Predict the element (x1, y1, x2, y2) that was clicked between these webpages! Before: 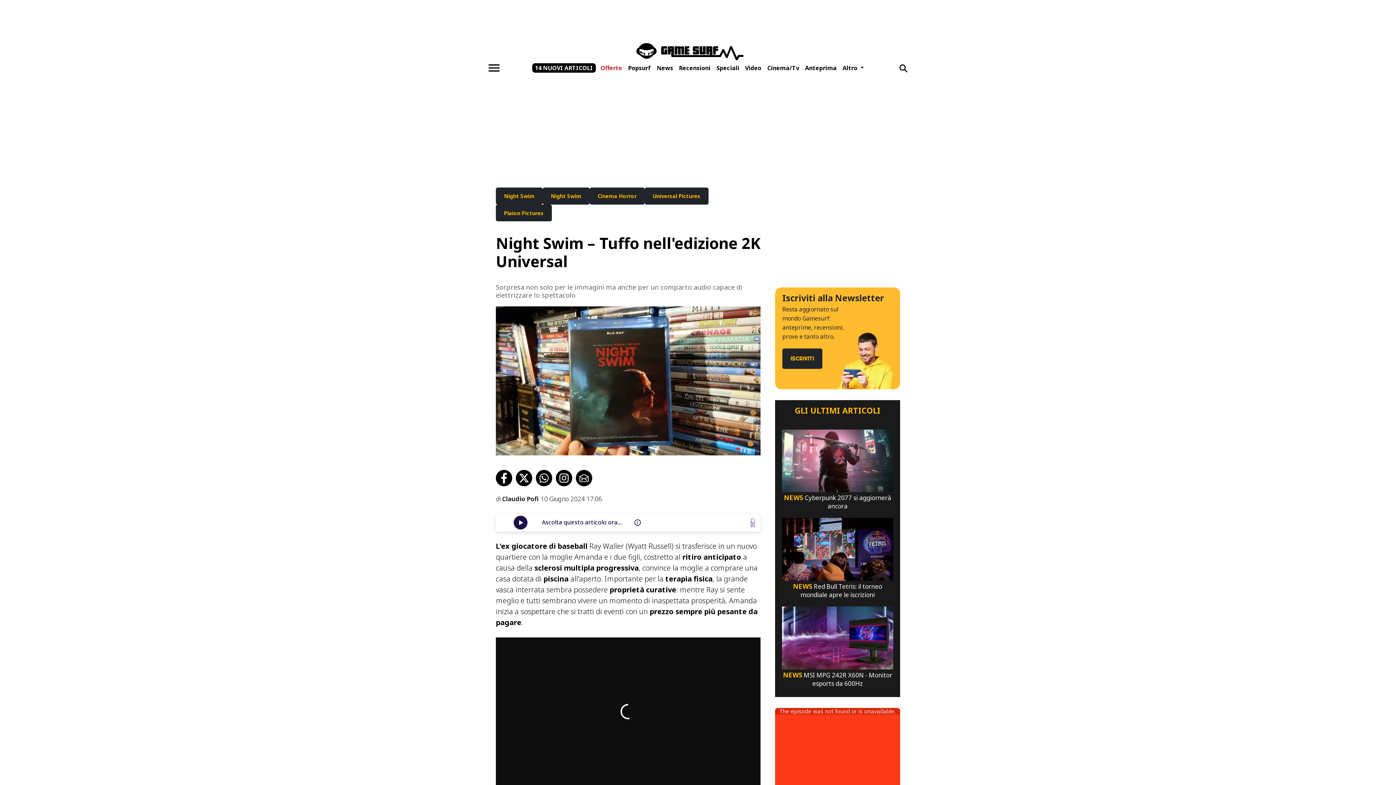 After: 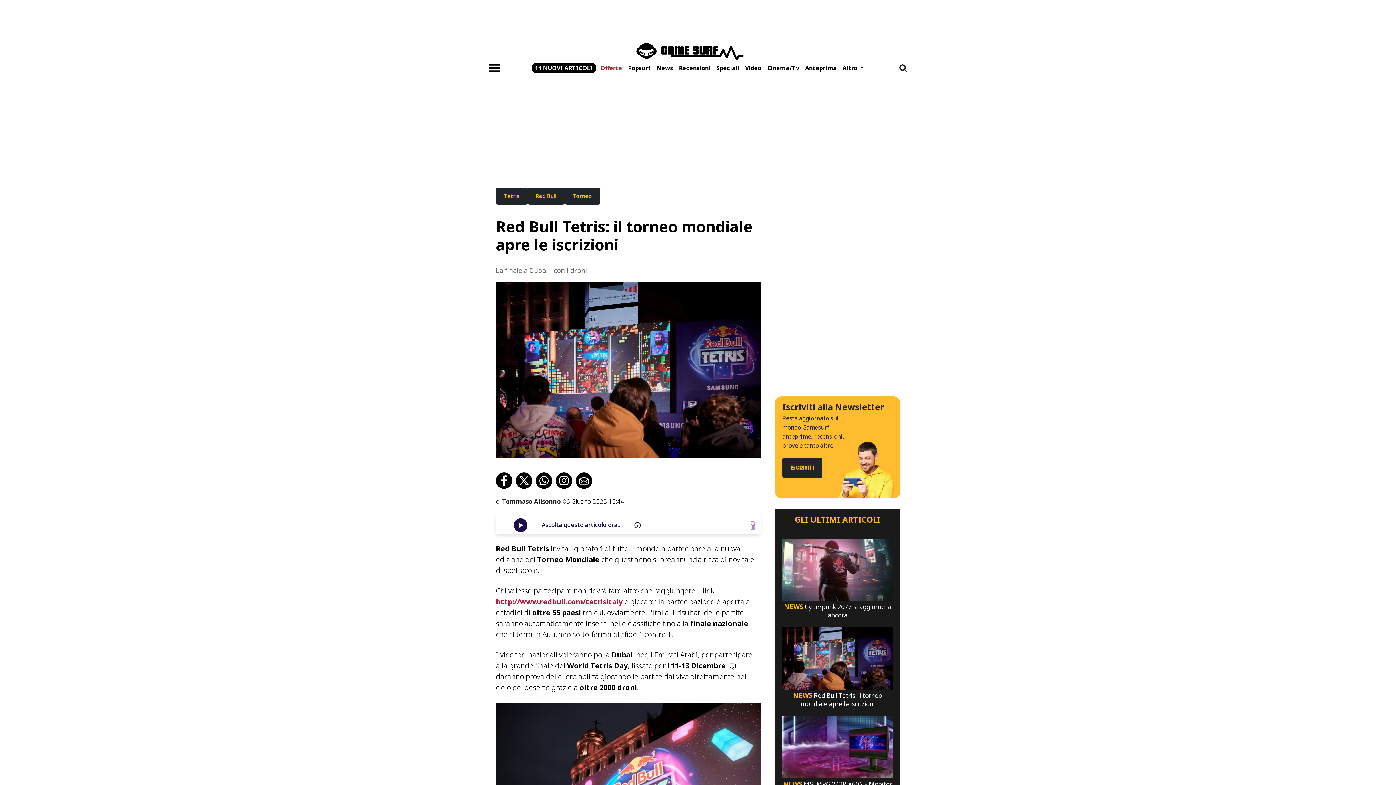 Action: label: Red Bull Tetris: Il Torneo Mondiale Apre Le Iscrizioni bbox: (793, 582, 882, 599)